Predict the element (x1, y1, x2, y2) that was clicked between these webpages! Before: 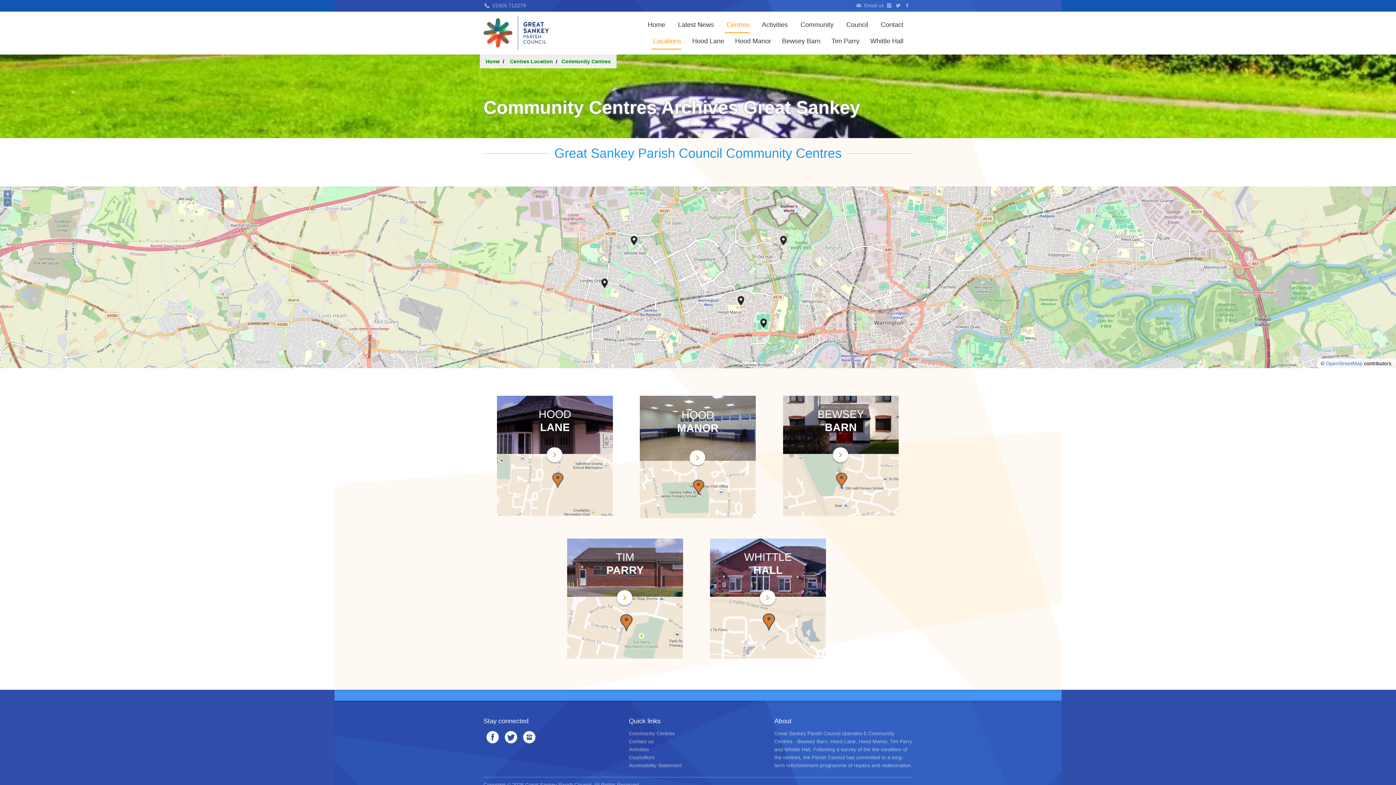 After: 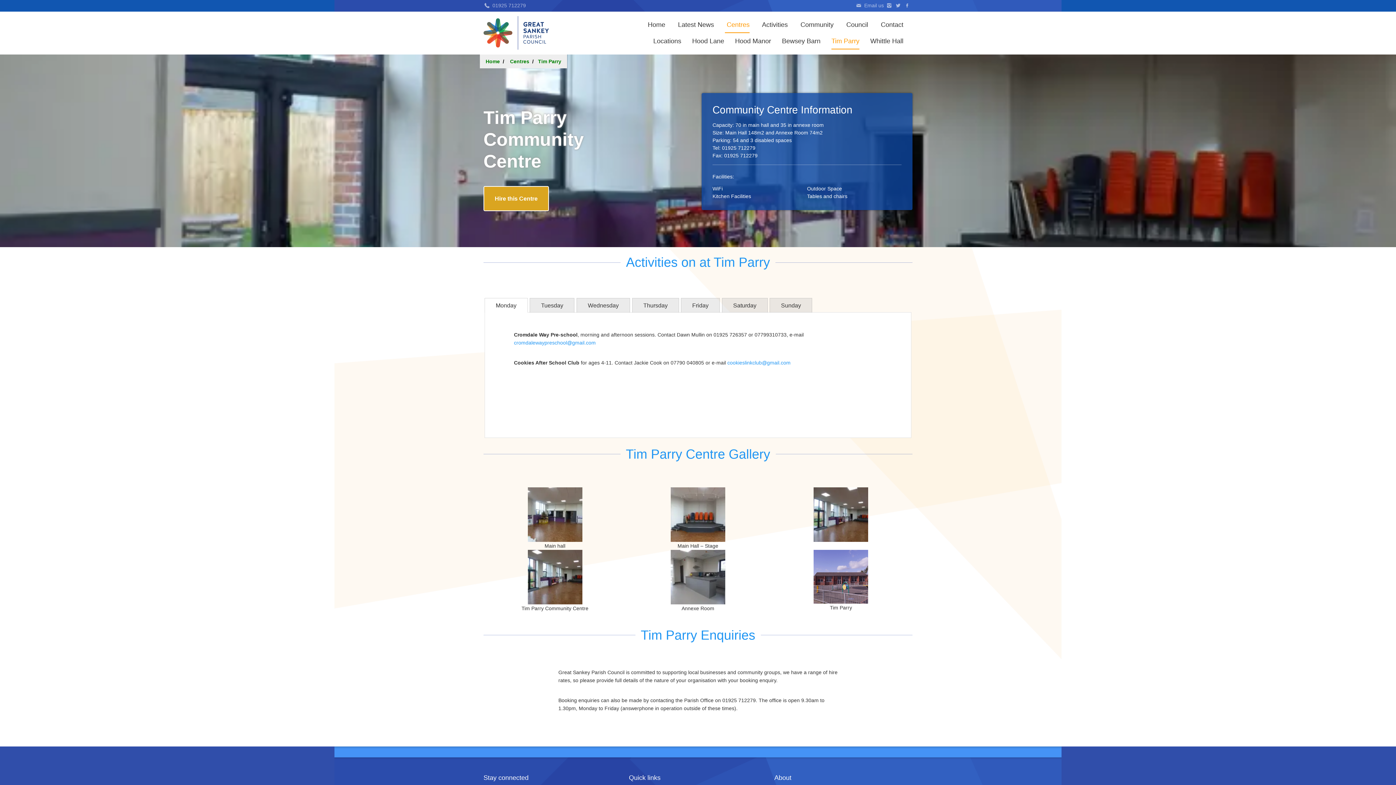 Action: label: TIM
PARRY bbox: (560, 532, 689, 661)